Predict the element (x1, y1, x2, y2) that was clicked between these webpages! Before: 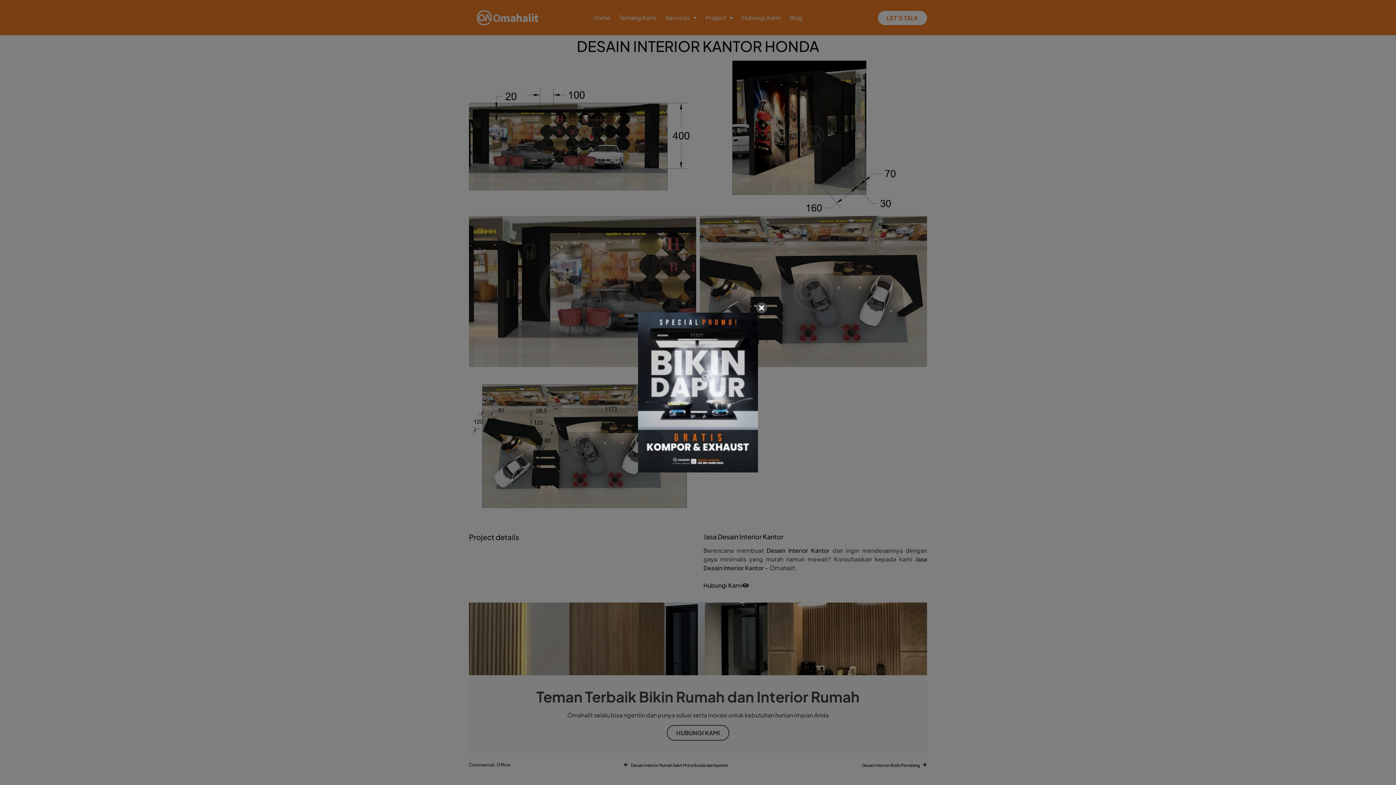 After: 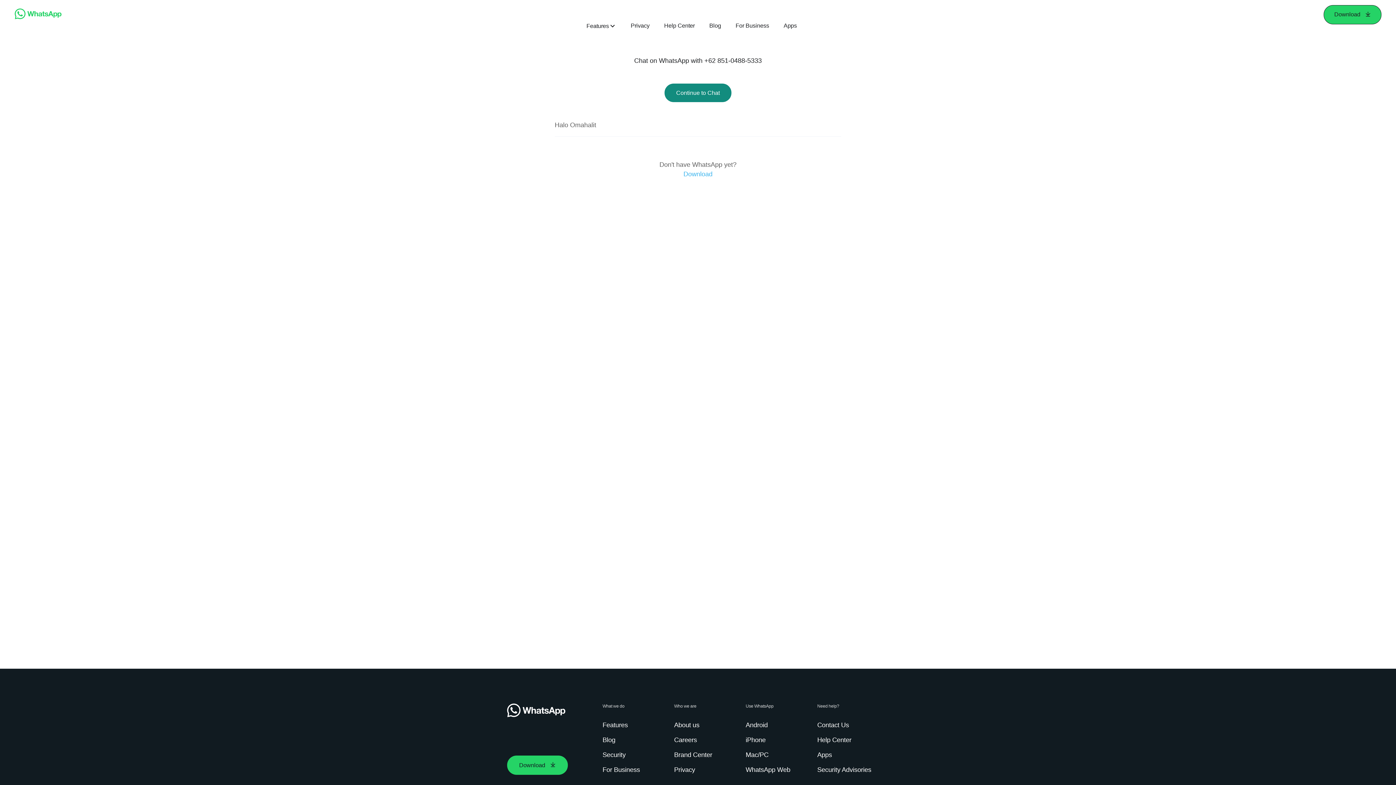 Action: bbox: (638, 312, 758, 472)